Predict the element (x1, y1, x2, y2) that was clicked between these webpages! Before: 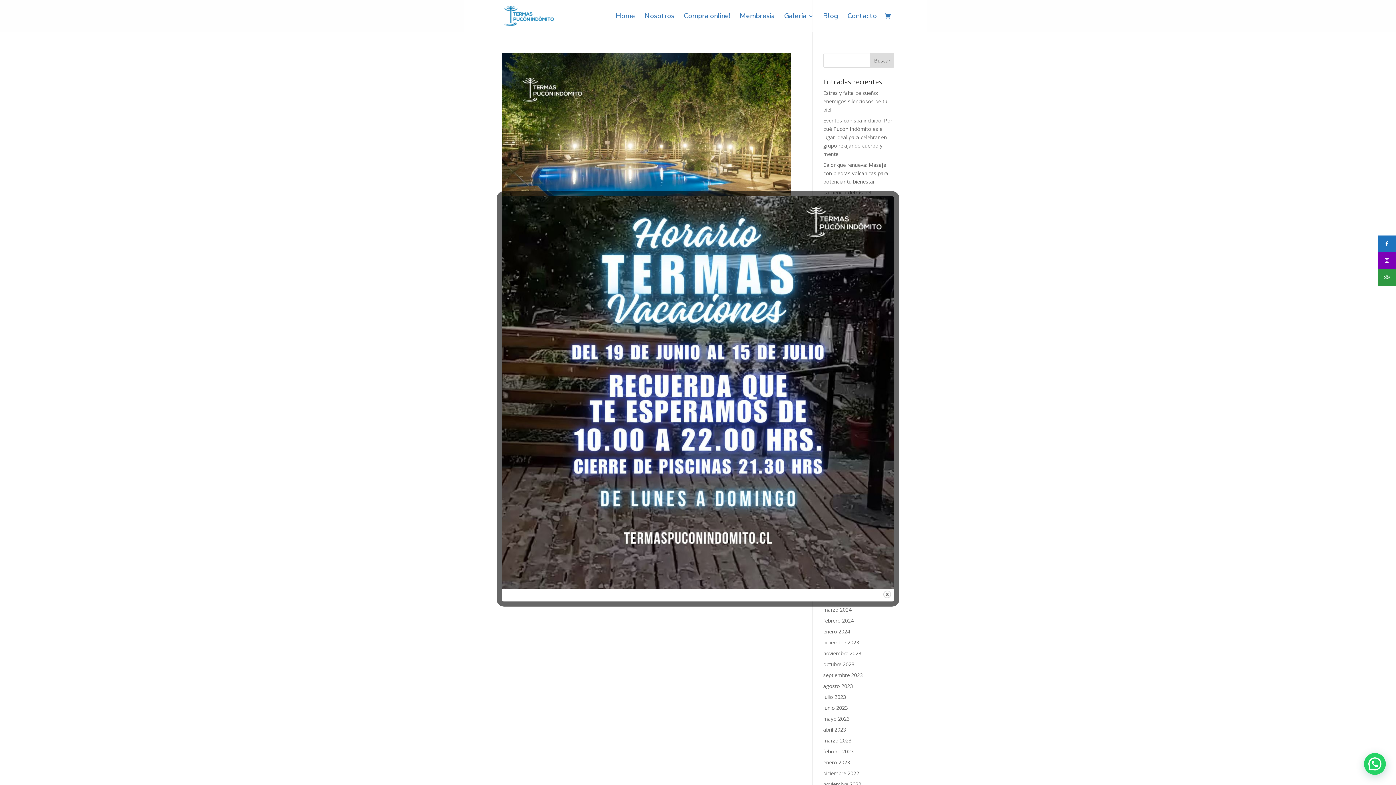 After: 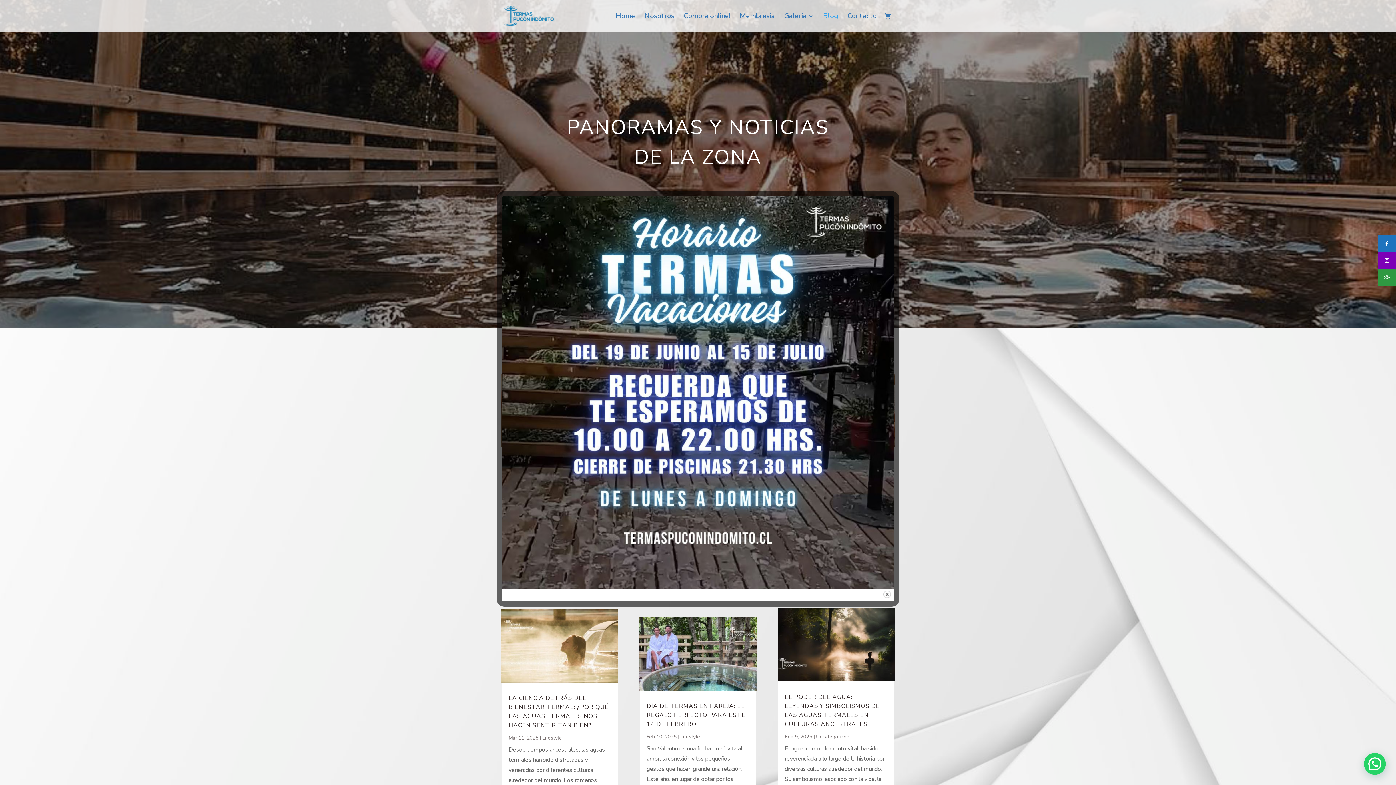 Action: bbox: (823, 13, 838, 32) label: Blog